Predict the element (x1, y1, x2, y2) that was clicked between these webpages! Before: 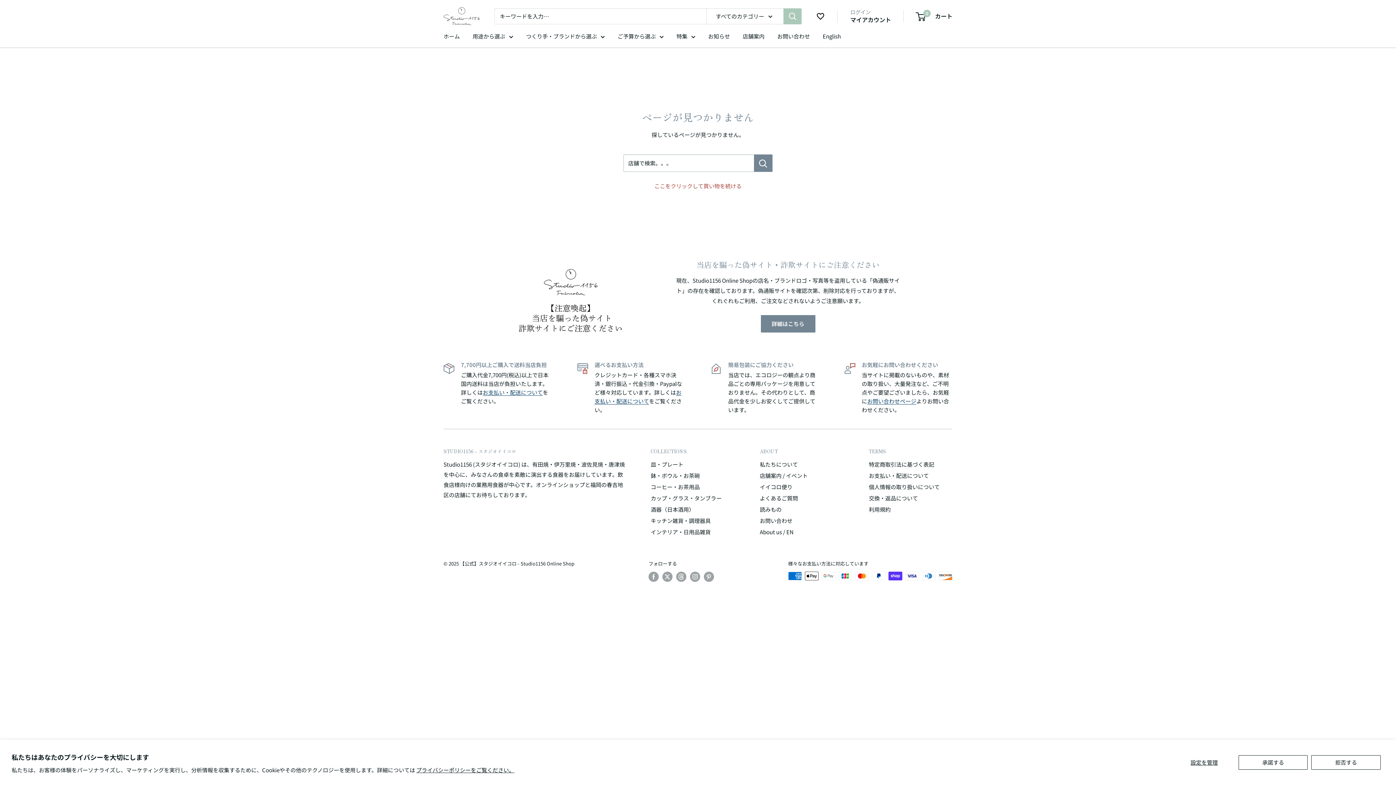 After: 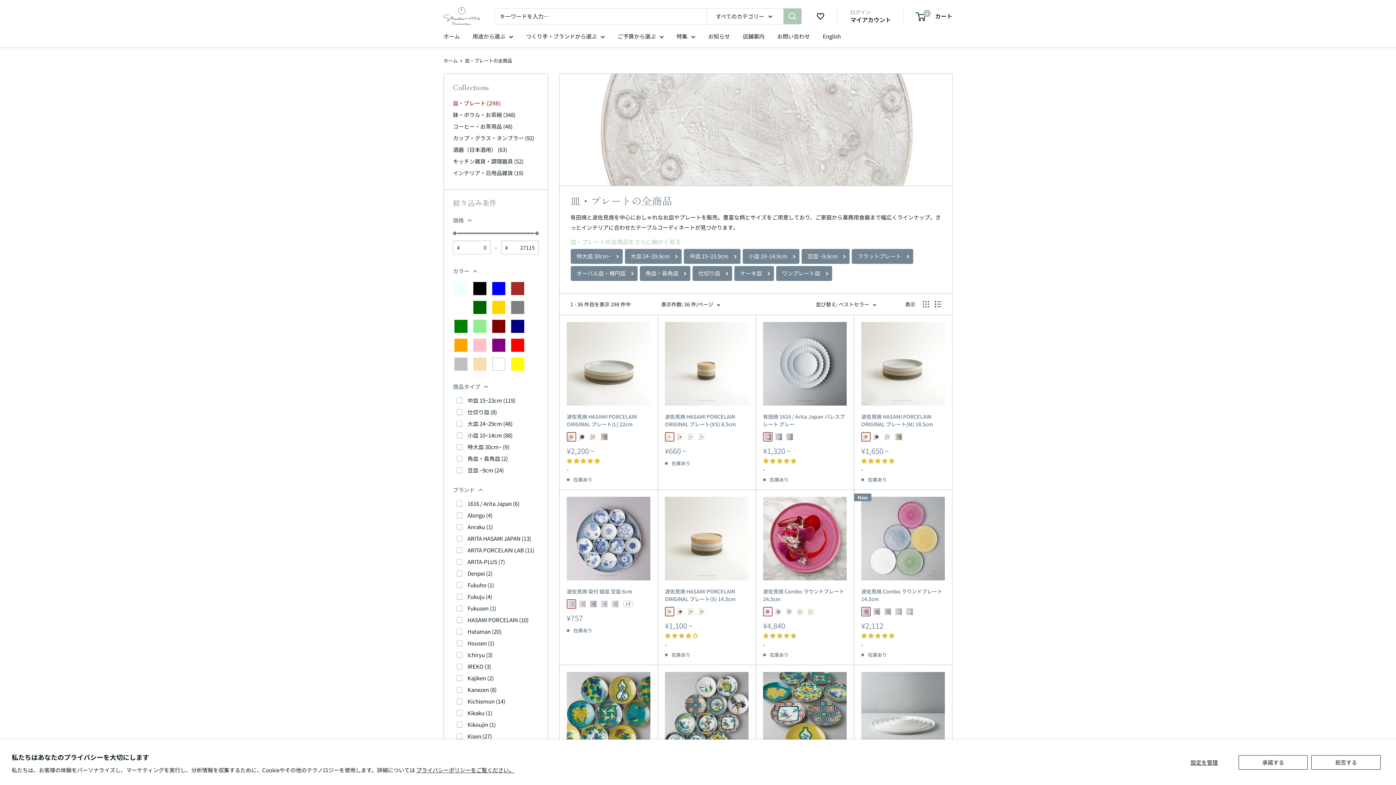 Action: bbox: (650, 458, 734, 470) label: 皿・プレート